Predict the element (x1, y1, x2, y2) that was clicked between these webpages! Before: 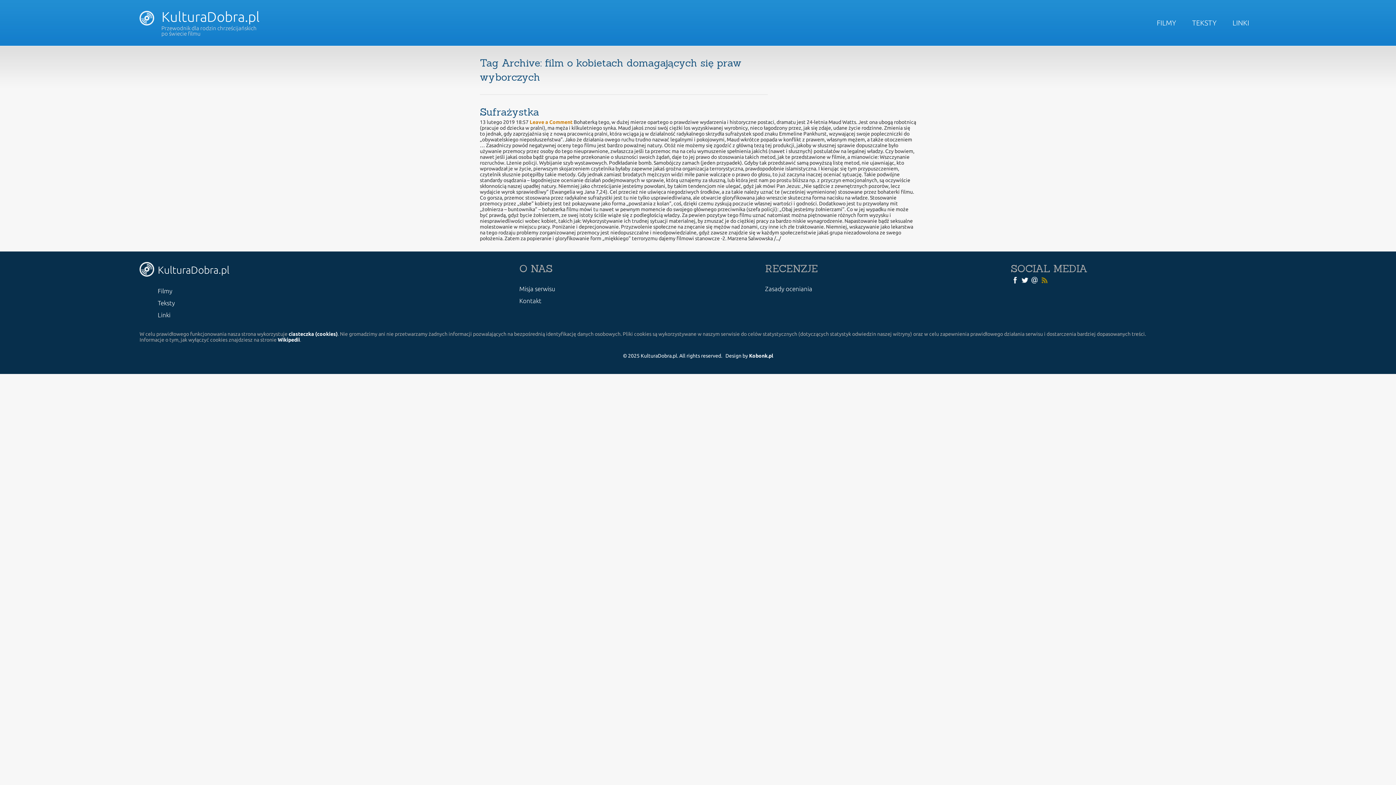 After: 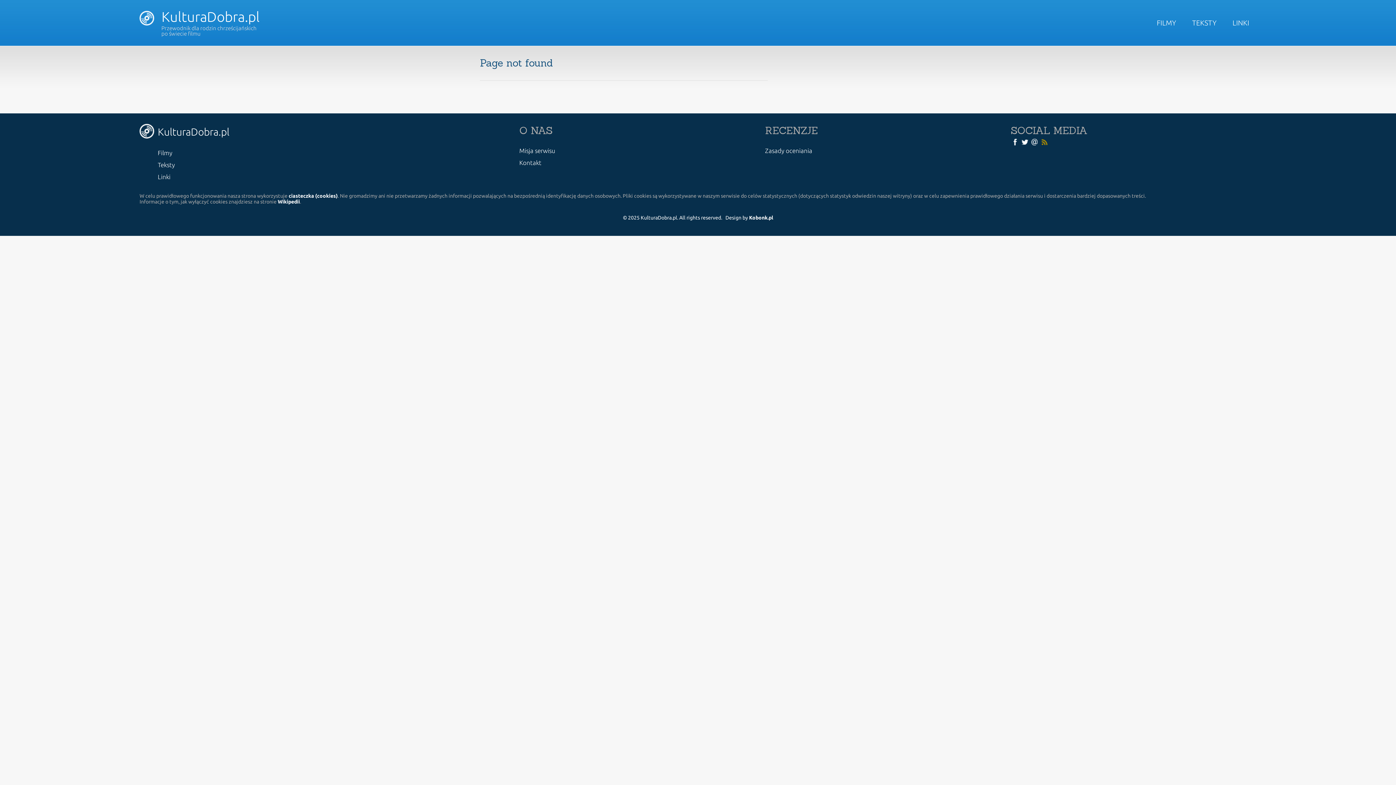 Action: label: ciasteczka (cookies) bbox: (288, 331, 337, 337)